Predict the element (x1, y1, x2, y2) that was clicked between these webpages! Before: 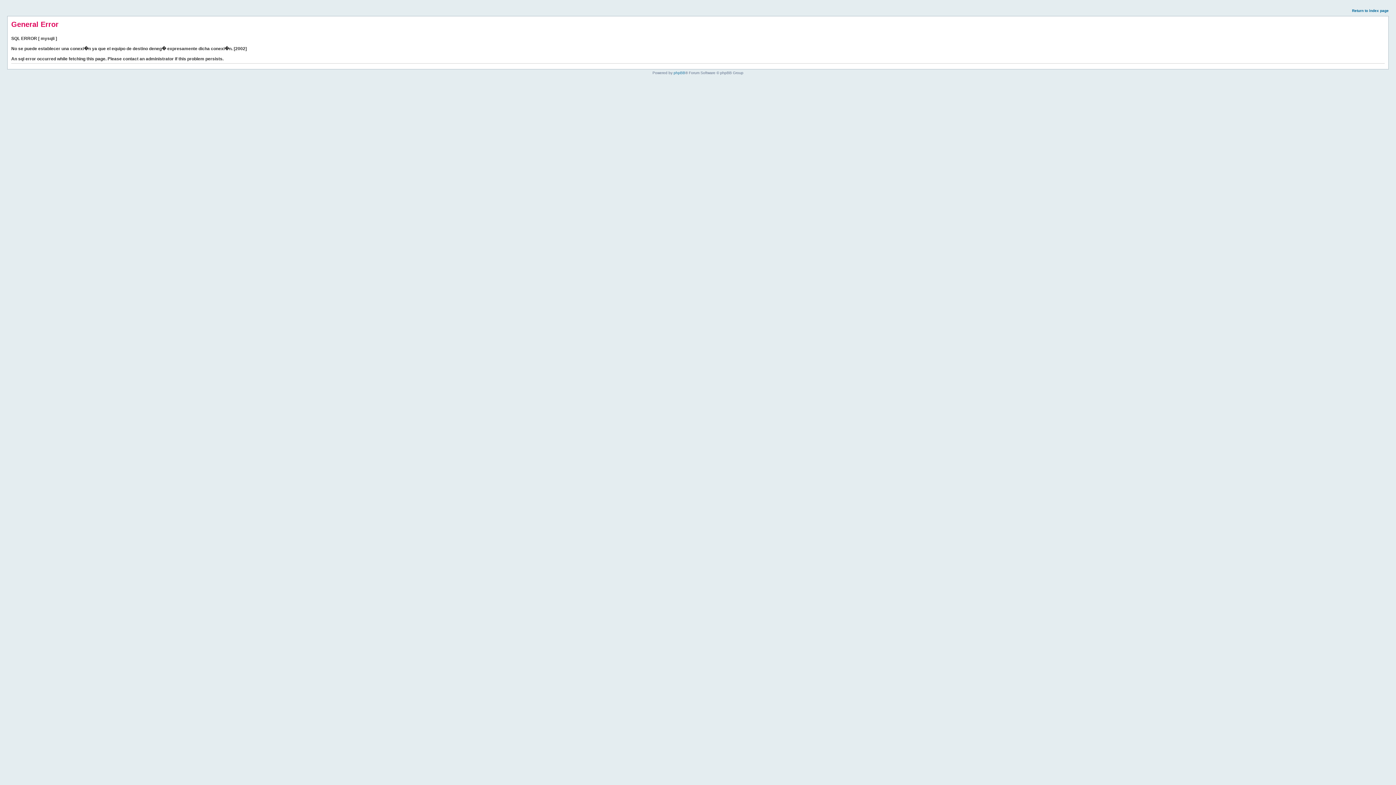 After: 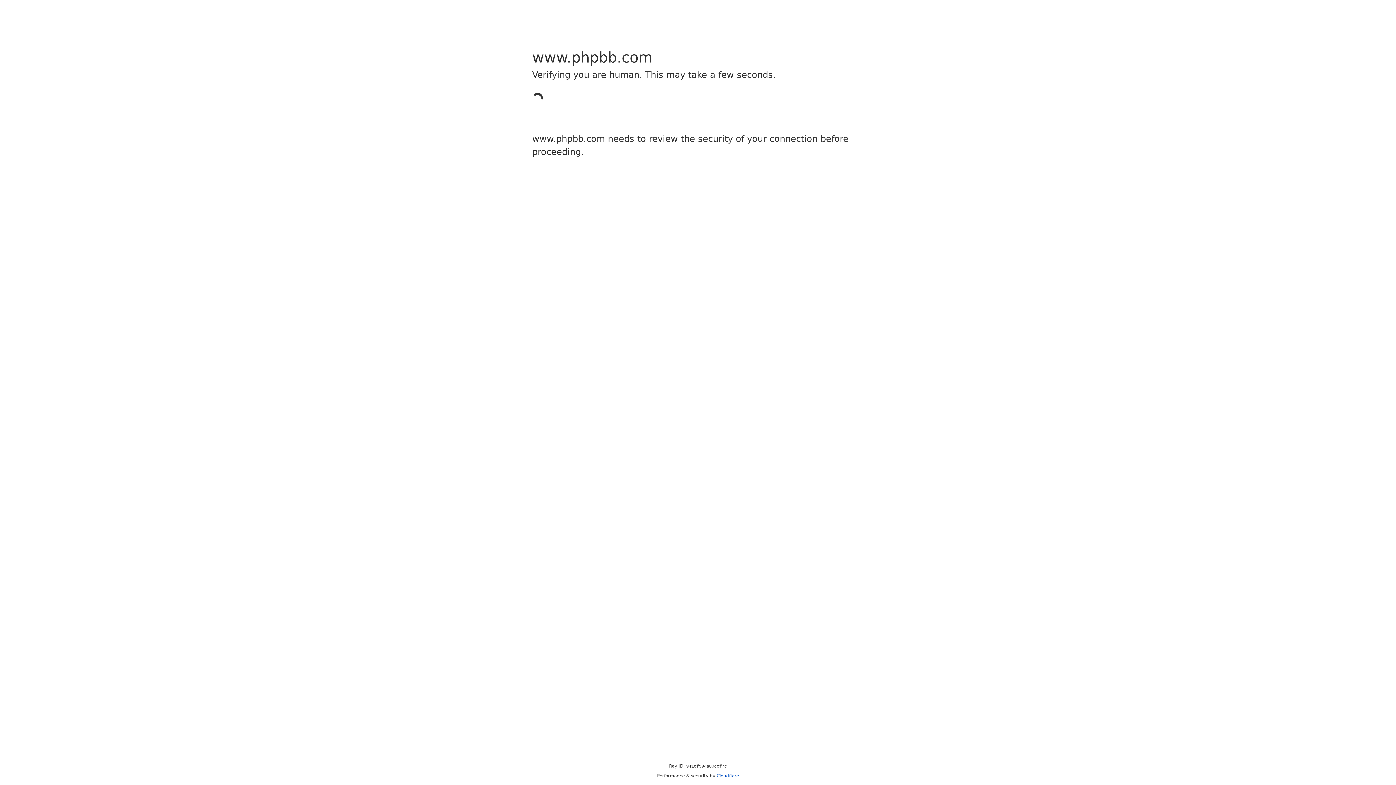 Action: bbox: (673, 70, 685, 74) label: phpBB